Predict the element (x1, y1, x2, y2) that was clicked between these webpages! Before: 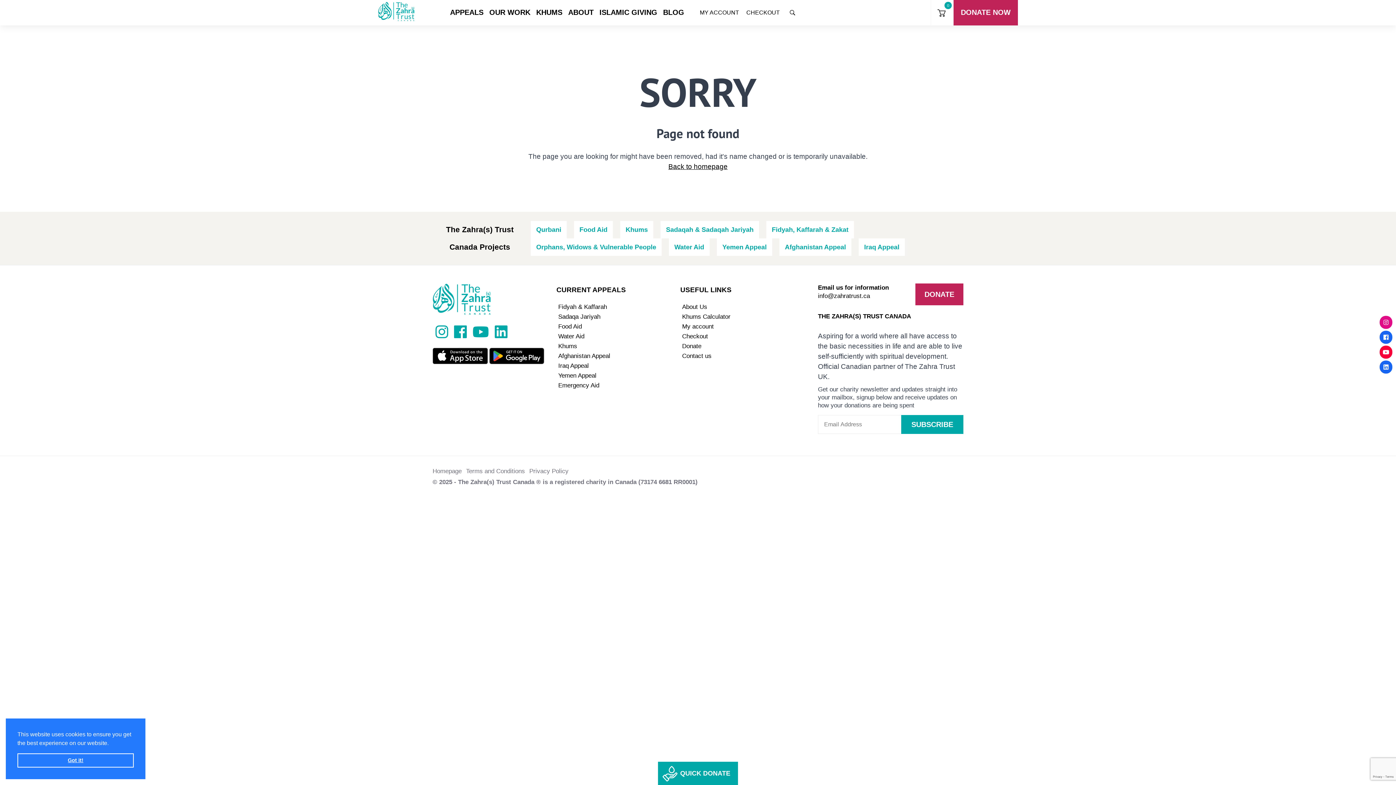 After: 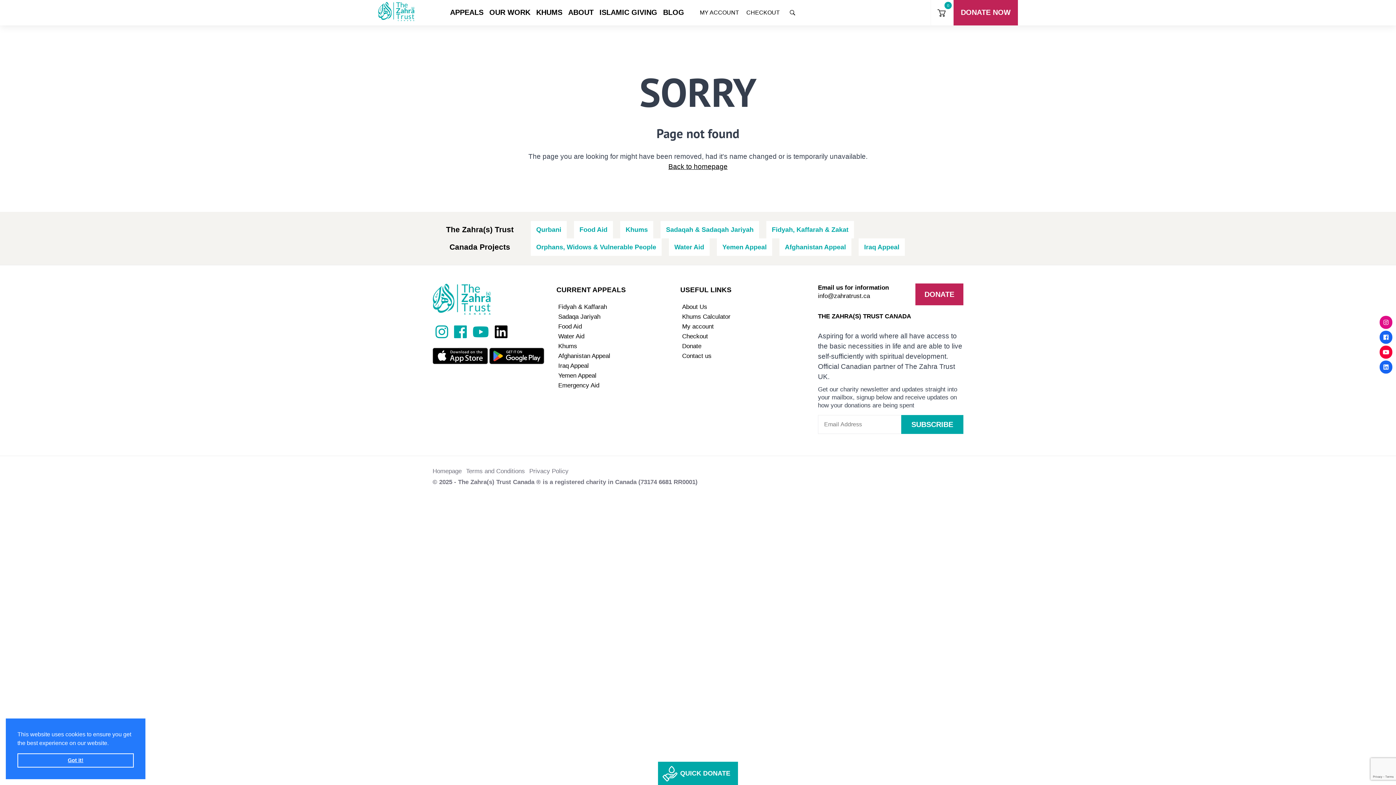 Action: bbox: (492, 321, 510, 342)